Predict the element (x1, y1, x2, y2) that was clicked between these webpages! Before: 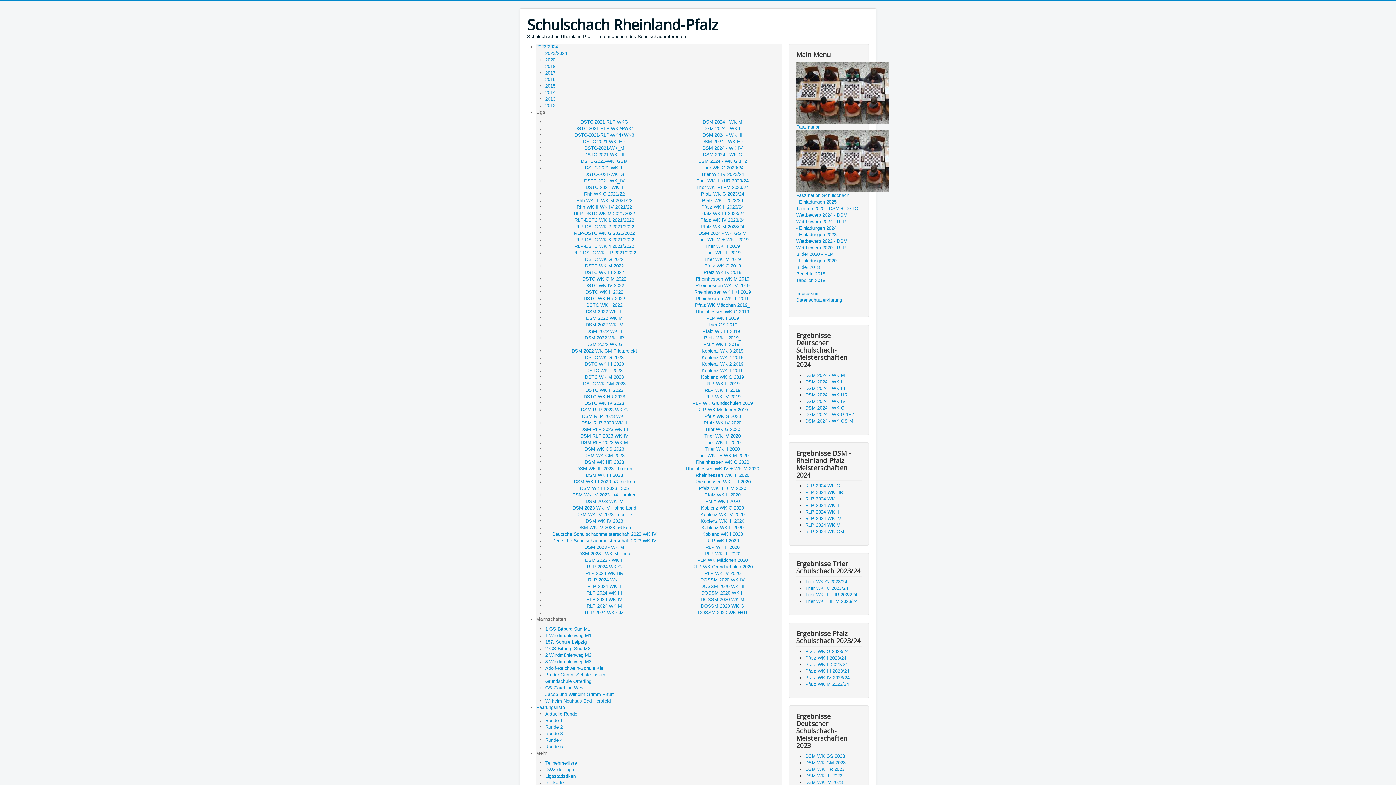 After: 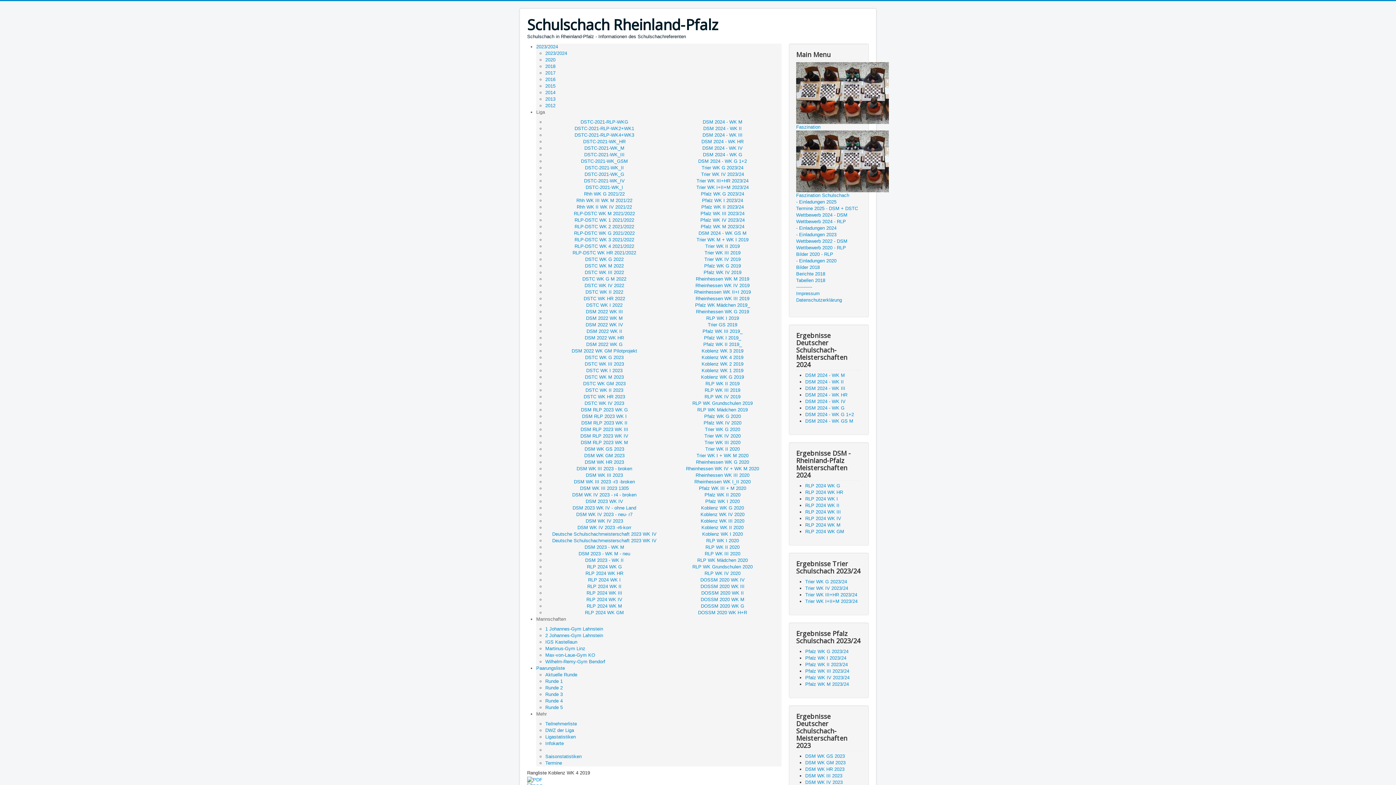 Action: bbox: (701, 354, 743, 360) label: Koblenz WK 4 2019